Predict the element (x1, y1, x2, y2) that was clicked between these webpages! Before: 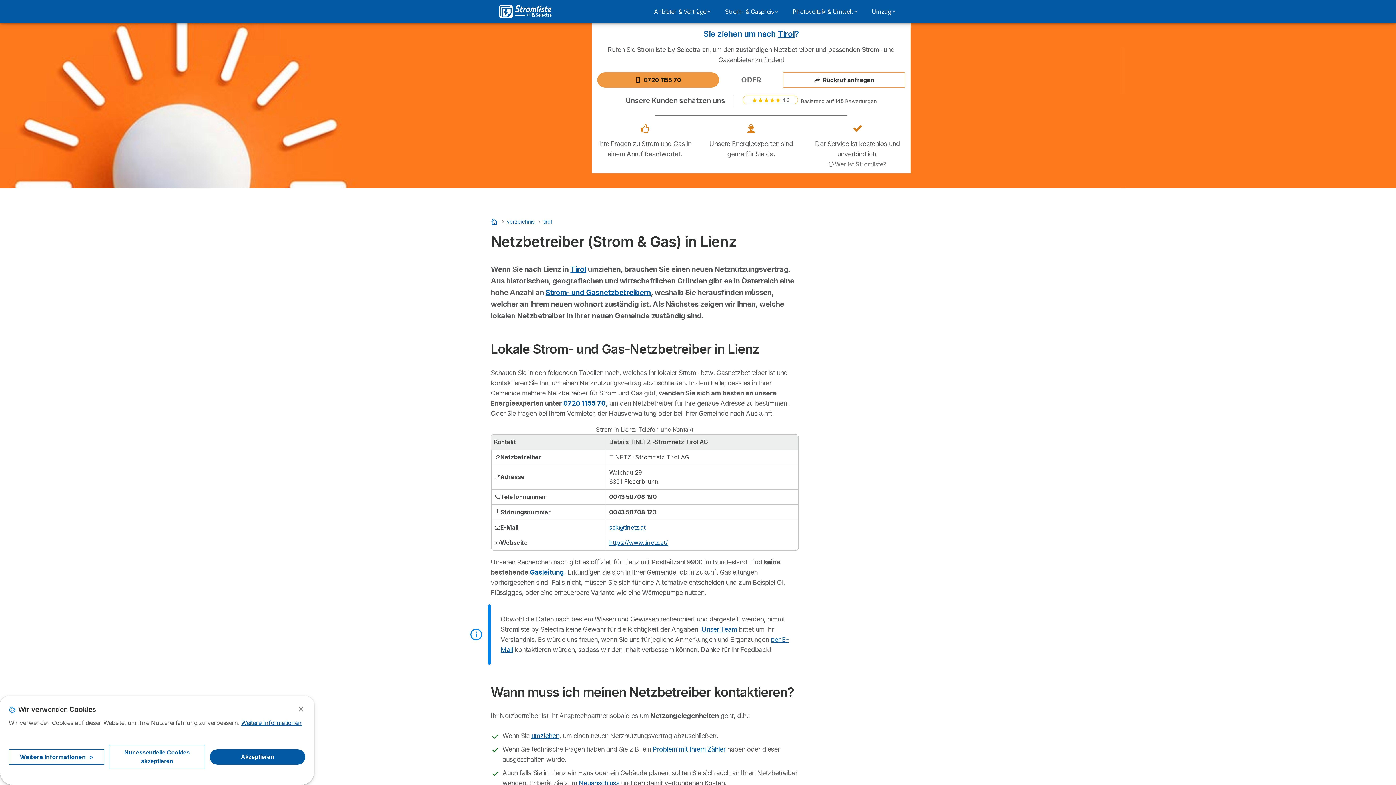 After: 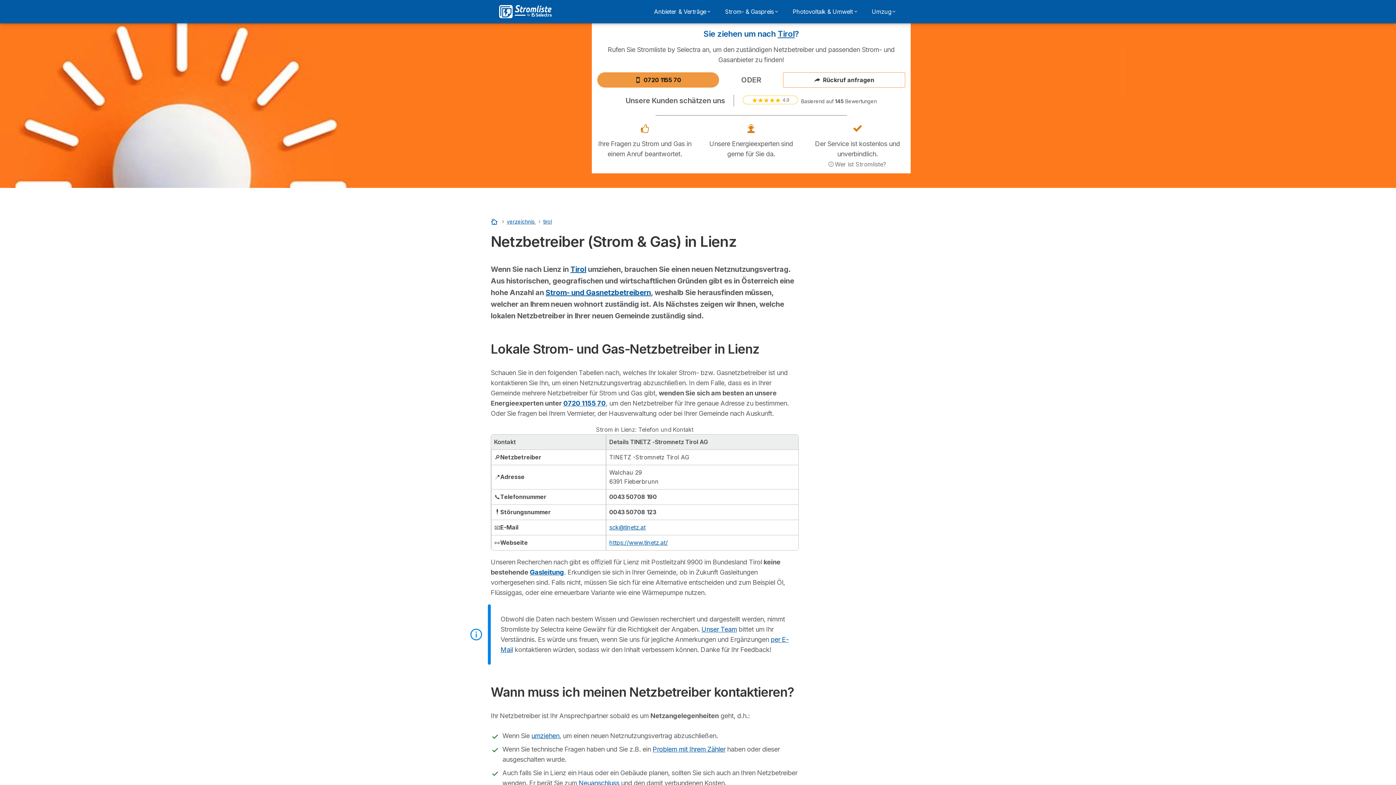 Action: label: Close bbox: (296, 705, 305, 713)